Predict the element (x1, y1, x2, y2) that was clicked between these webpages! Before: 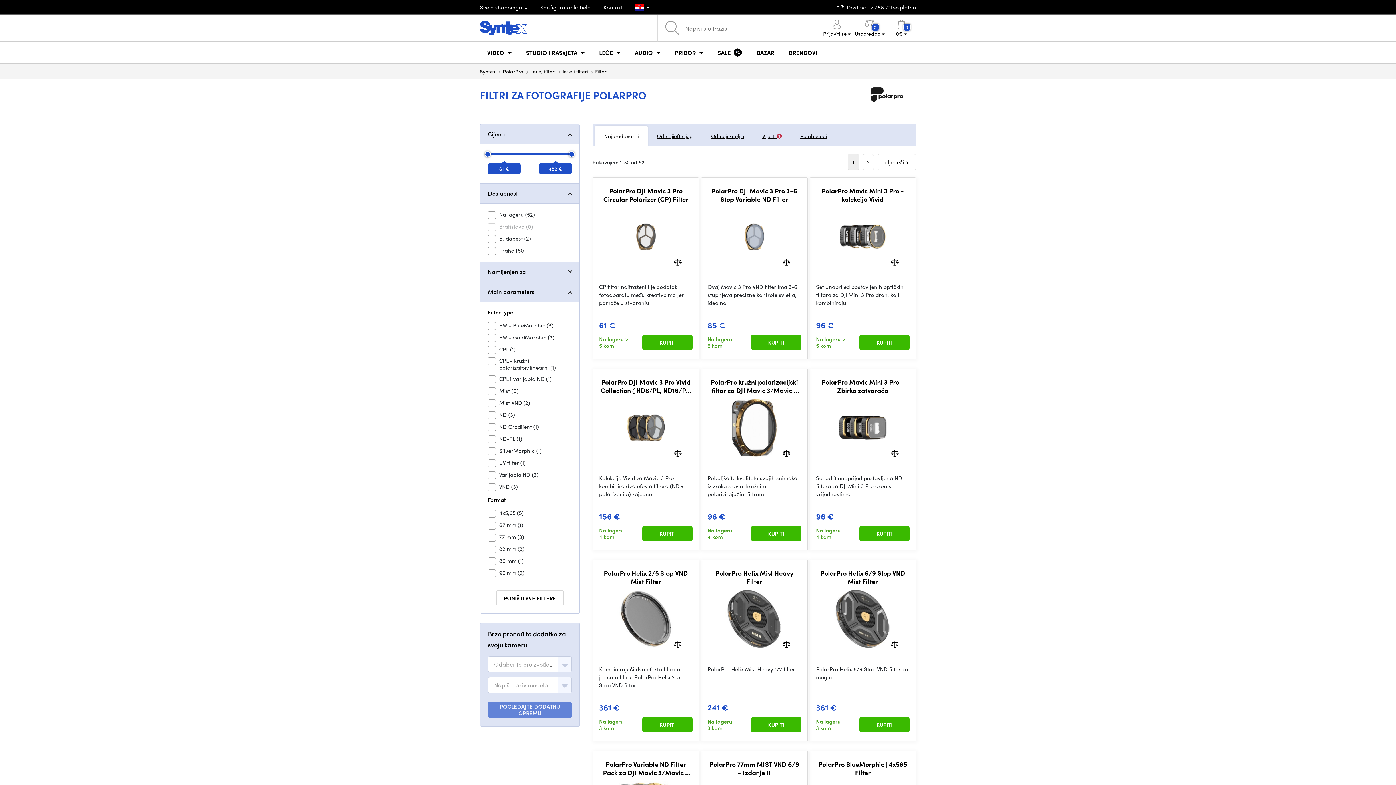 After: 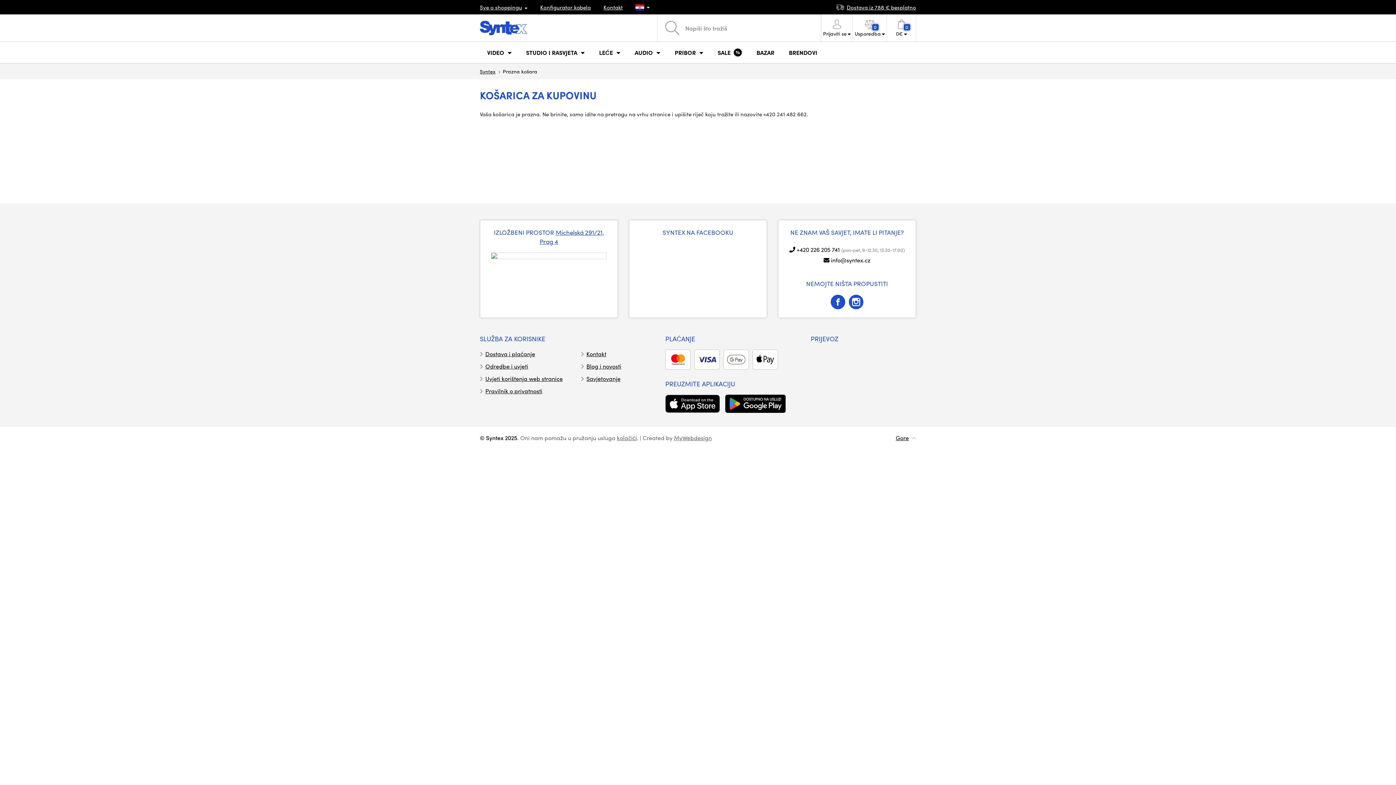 Action: bbox: (887, 14, 916, 41) label: 0
0
€